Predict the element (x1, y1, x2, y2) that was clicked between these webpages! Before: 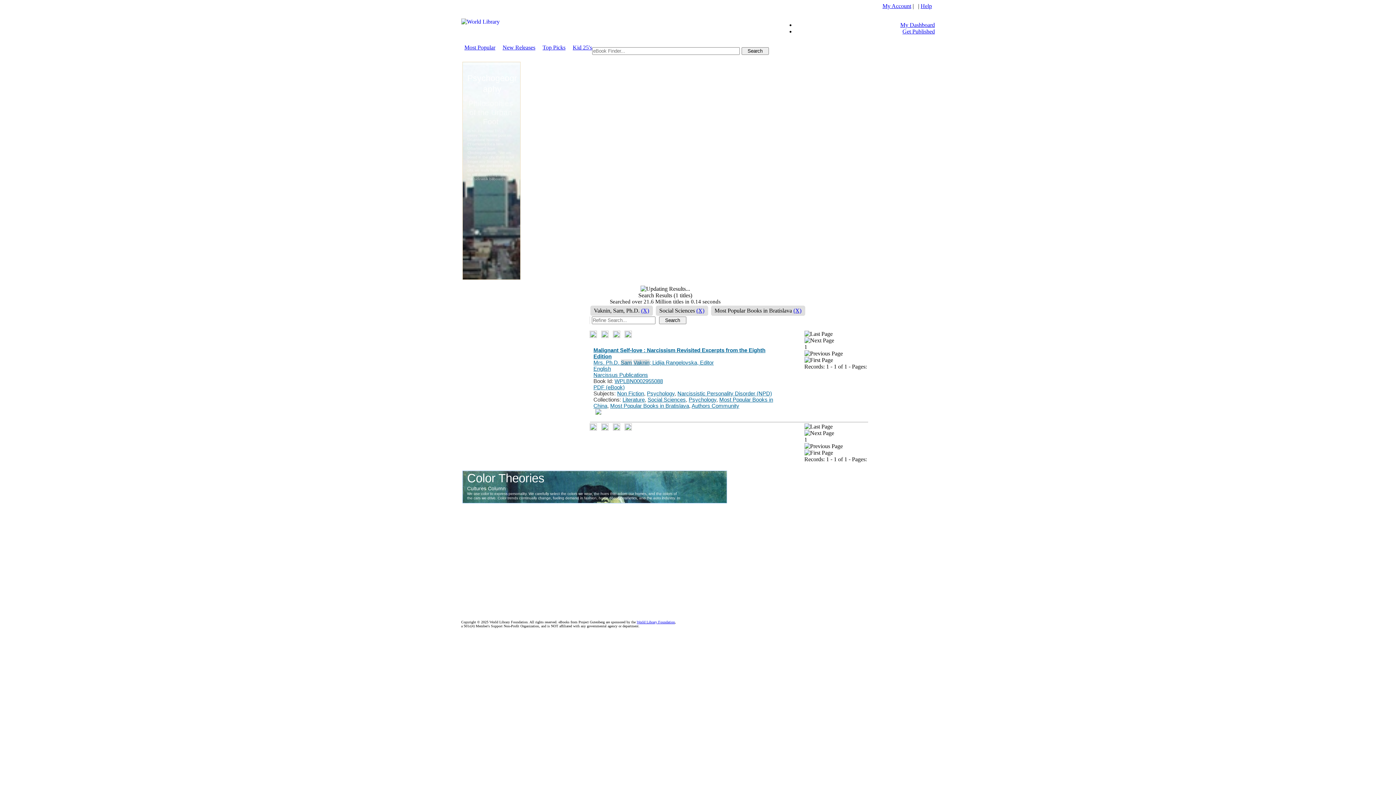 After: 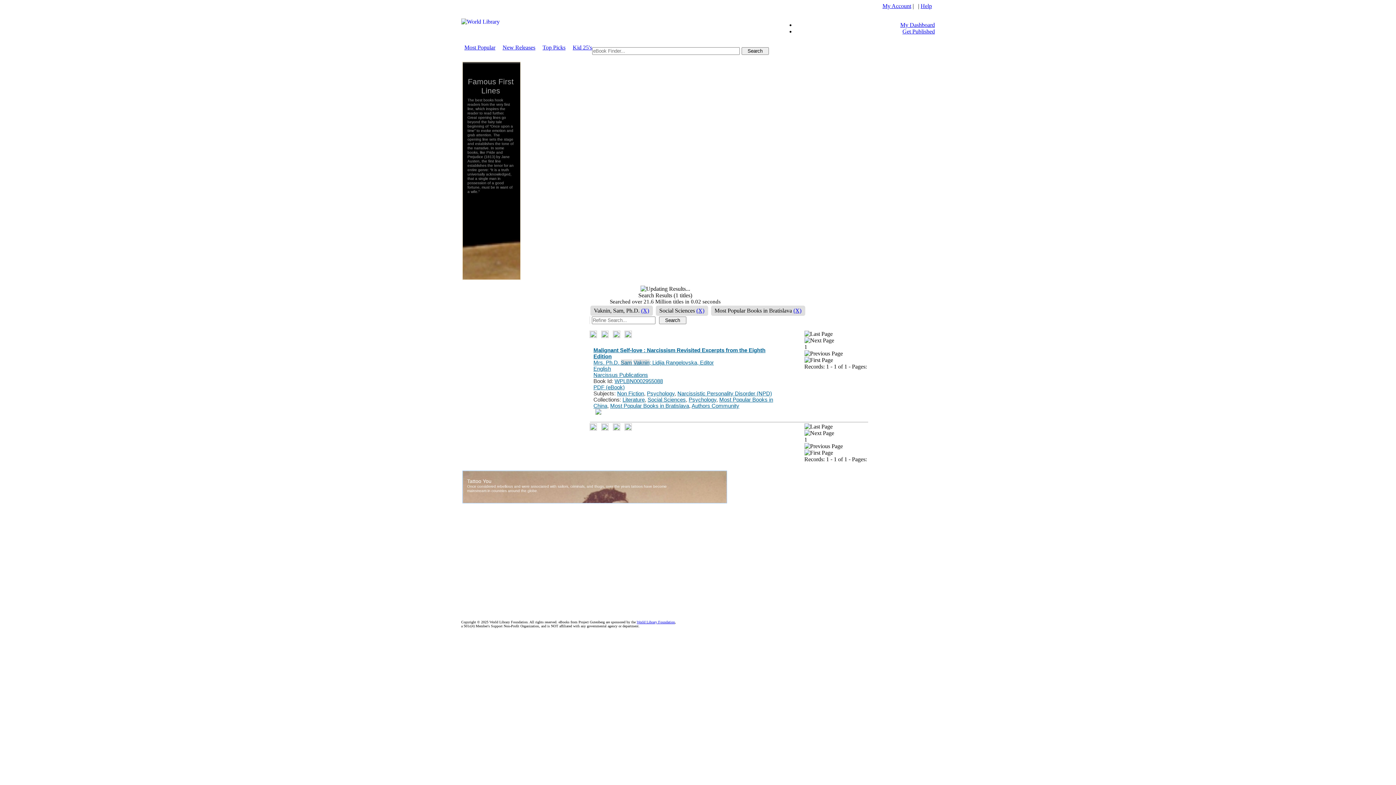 Action: bbox: (624, 333, 631, 339)